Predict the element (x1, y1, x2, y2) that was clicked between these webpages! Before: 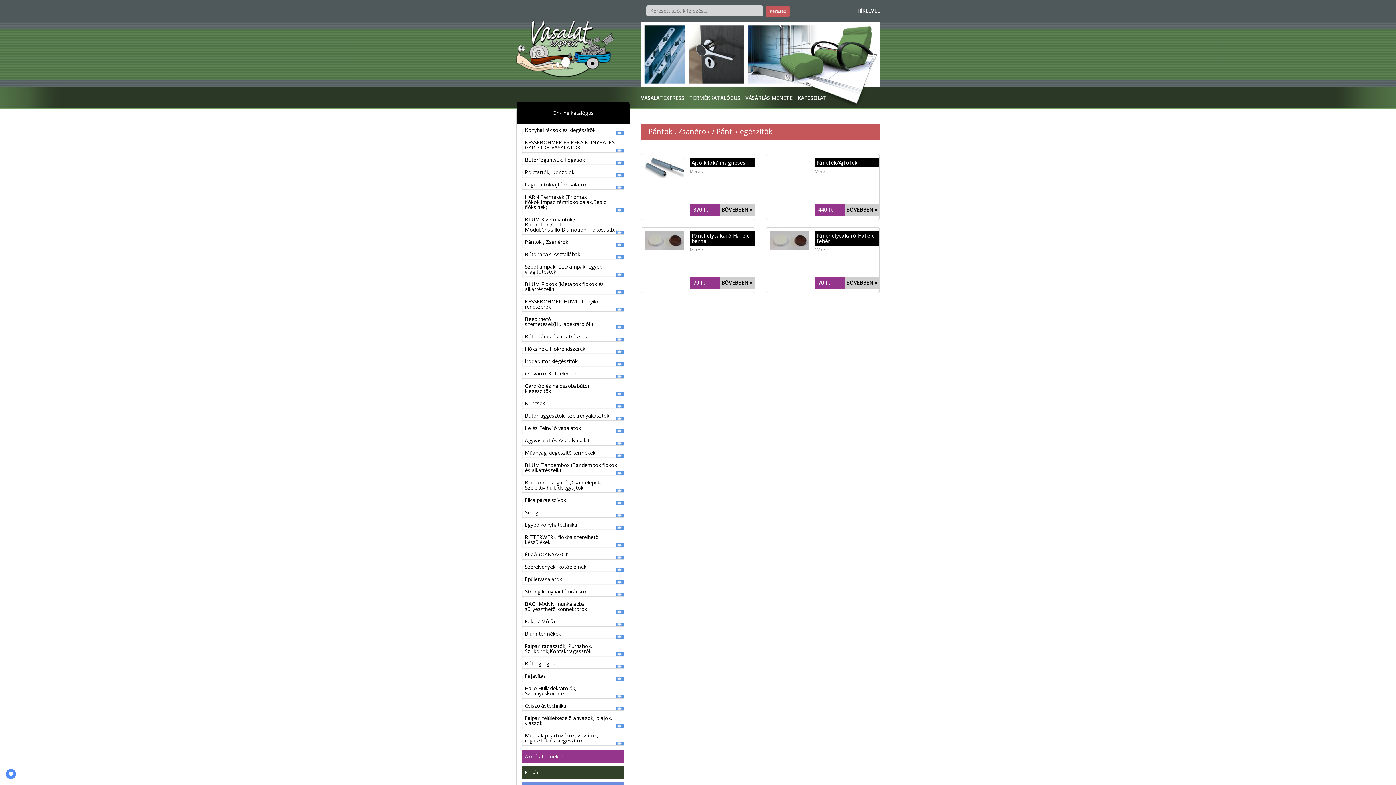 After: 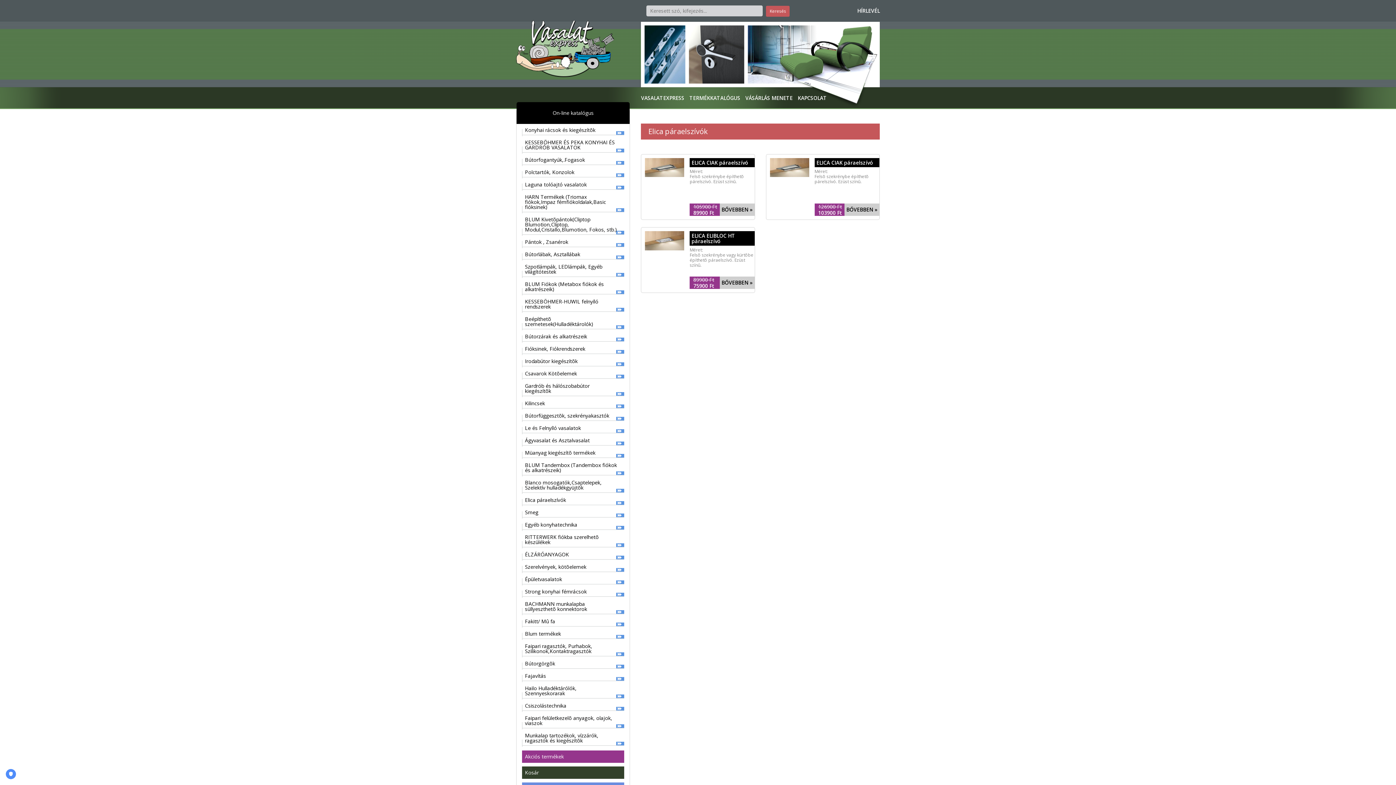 Action: bbox: (522, 494, 624, 506) label: Elica páraelszívók